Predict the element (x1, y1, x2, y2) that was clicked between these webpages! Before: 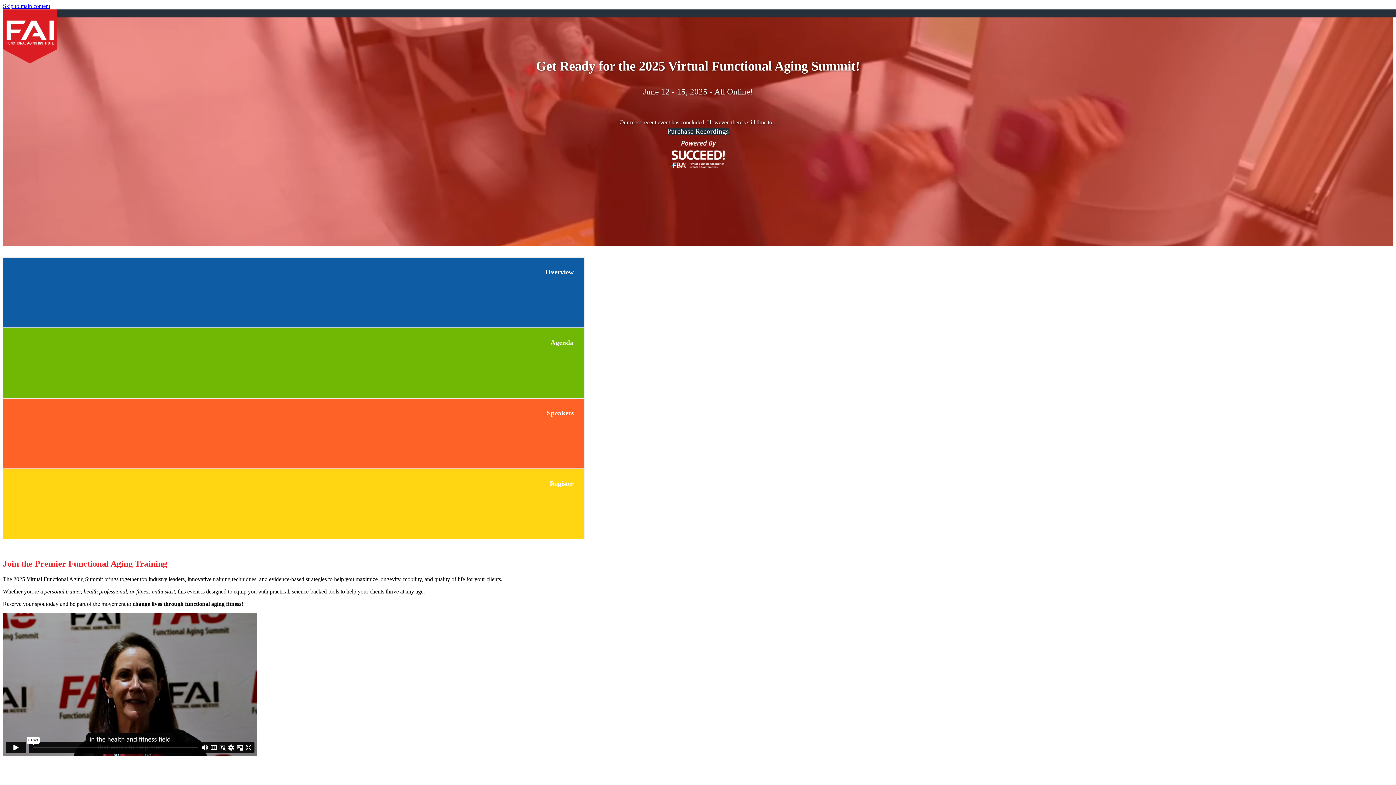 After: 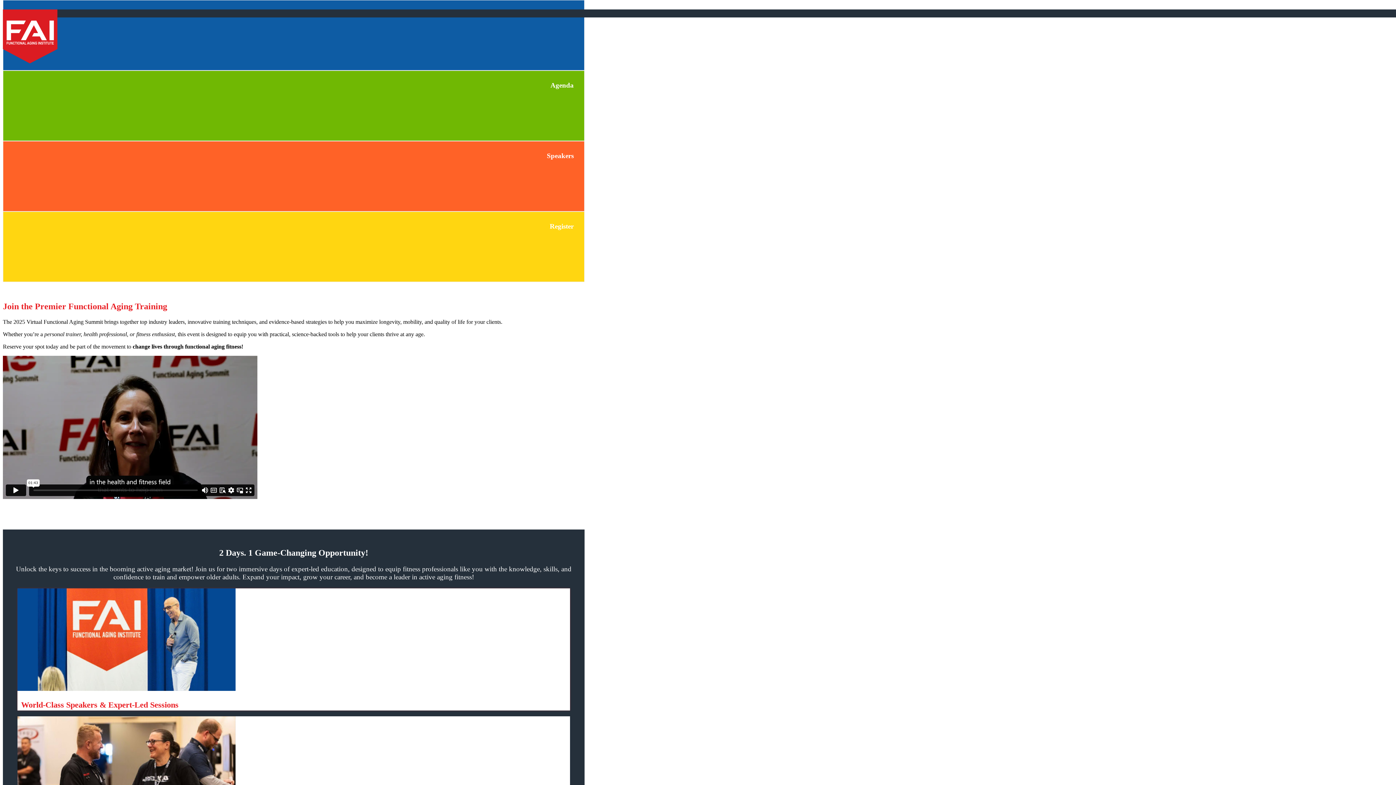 Action: bbox: (2, 257, 584, 327) label: Overview